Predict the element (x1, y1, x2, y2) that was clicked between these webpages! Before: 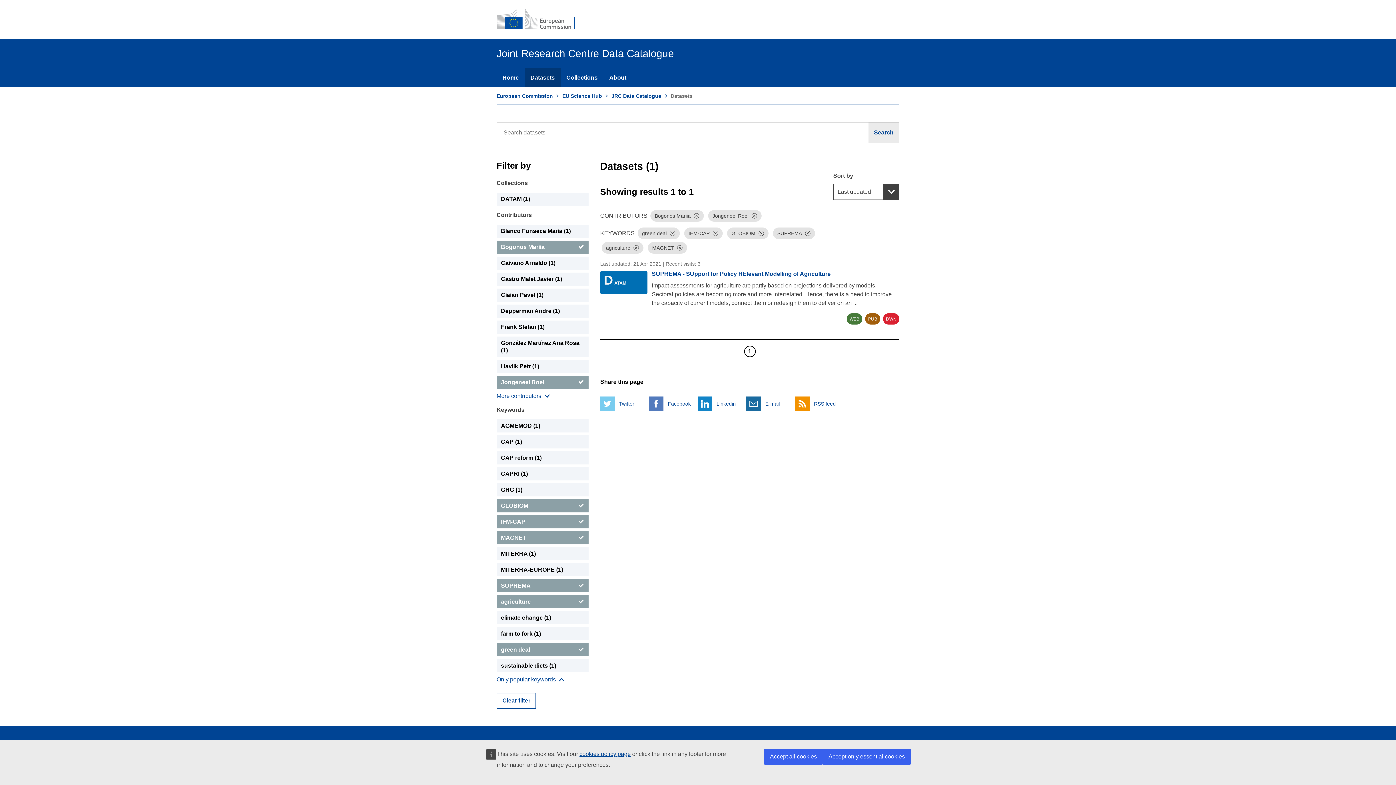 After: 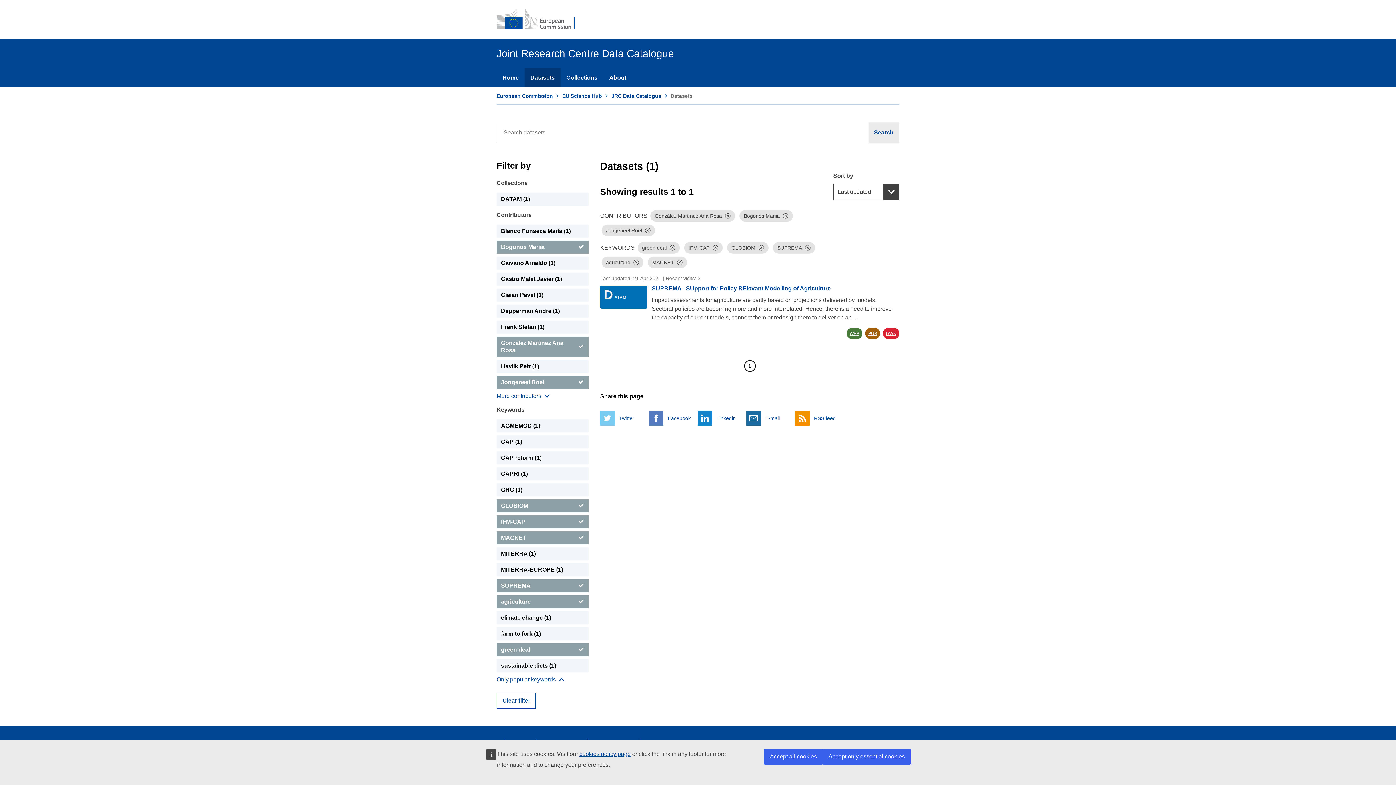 Action: bbox: (496, 336, 588, 357) label: González Martínez Ana Rosa